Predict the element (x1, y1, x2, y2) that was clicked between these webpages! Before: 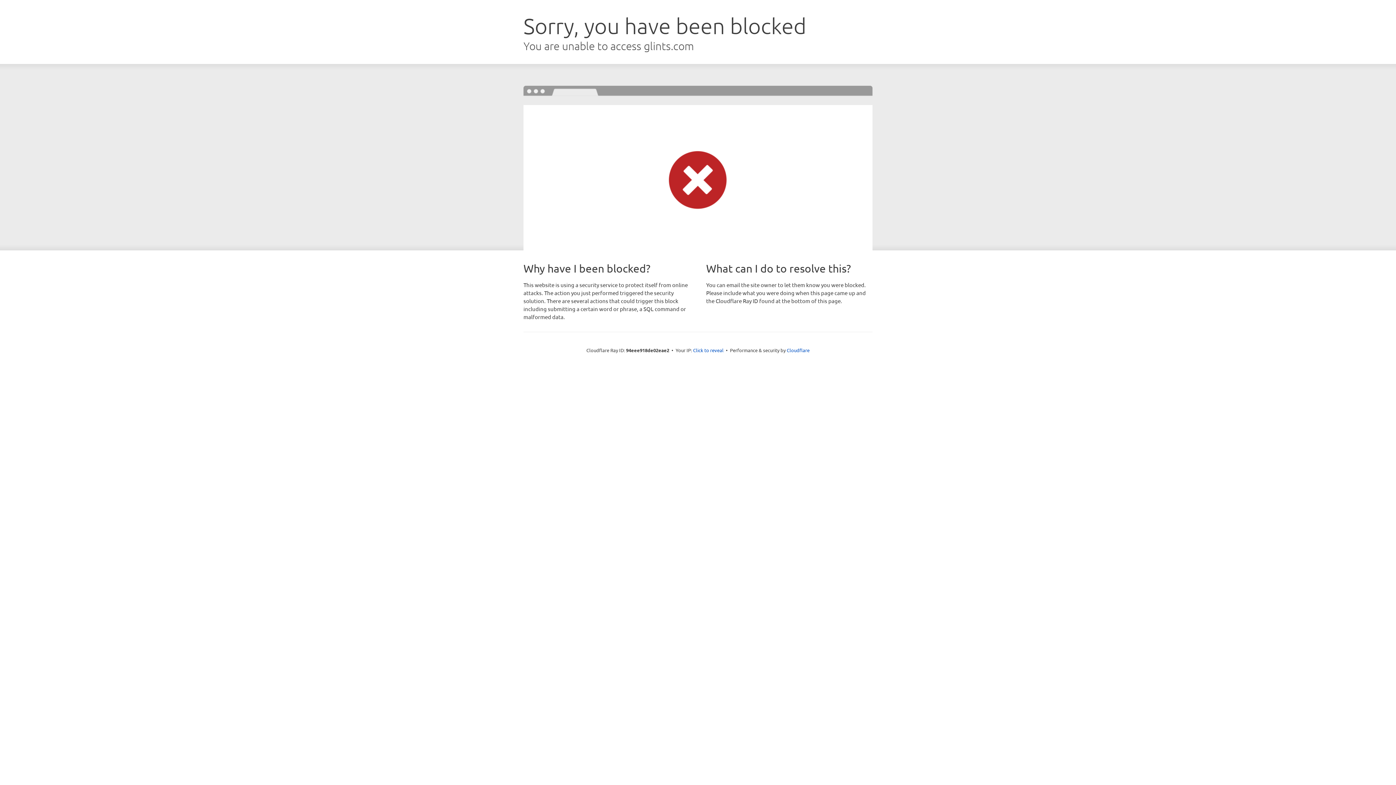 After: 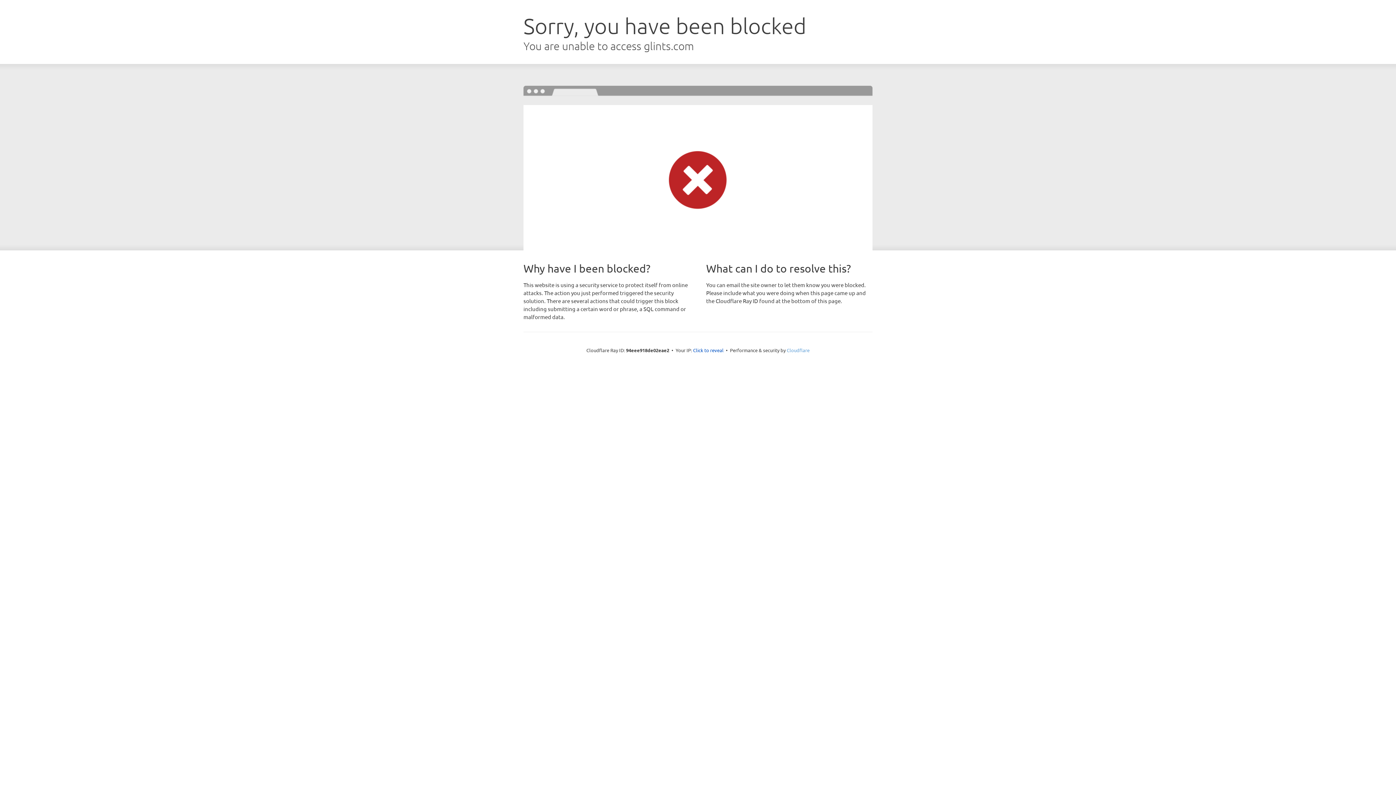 Action: bbox: (786, 347, 809, 353) label: Cloudflare